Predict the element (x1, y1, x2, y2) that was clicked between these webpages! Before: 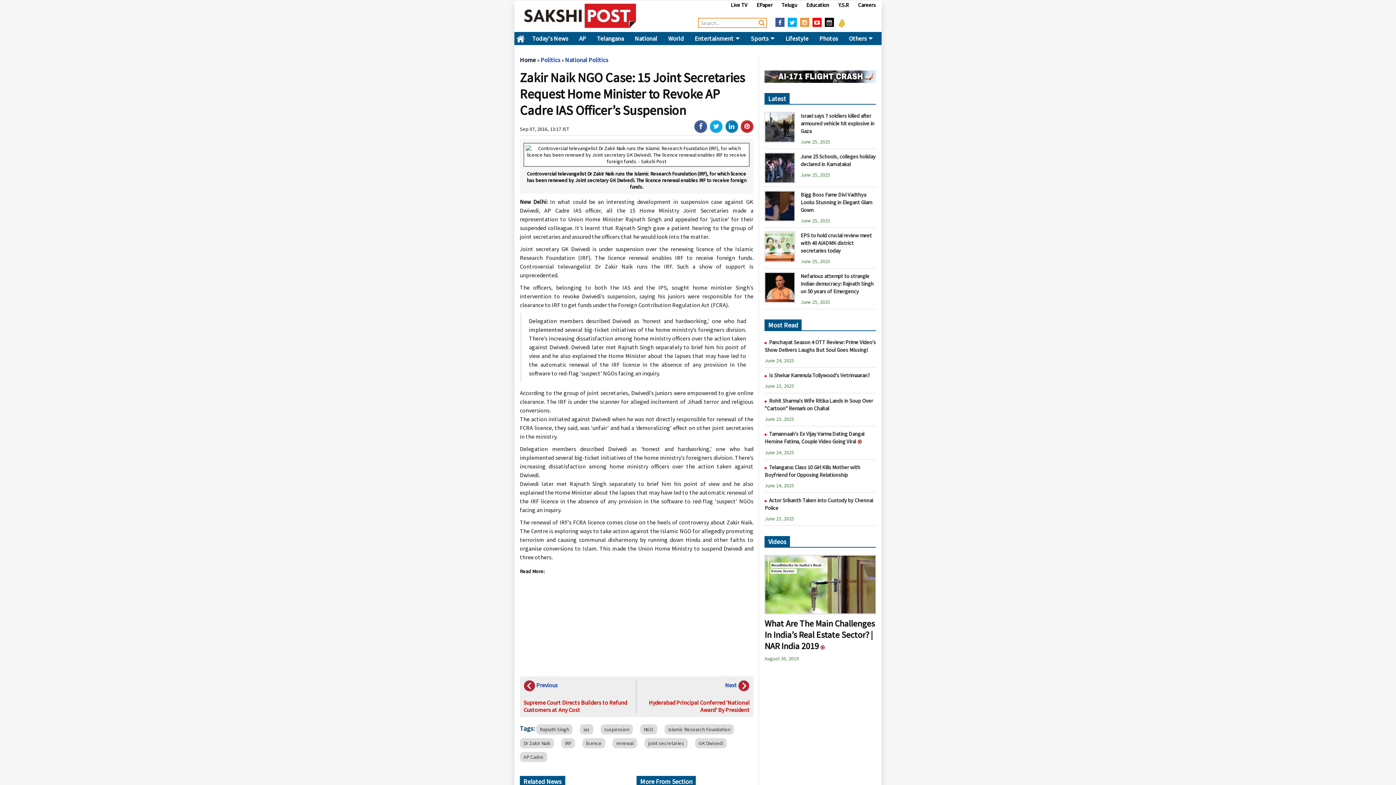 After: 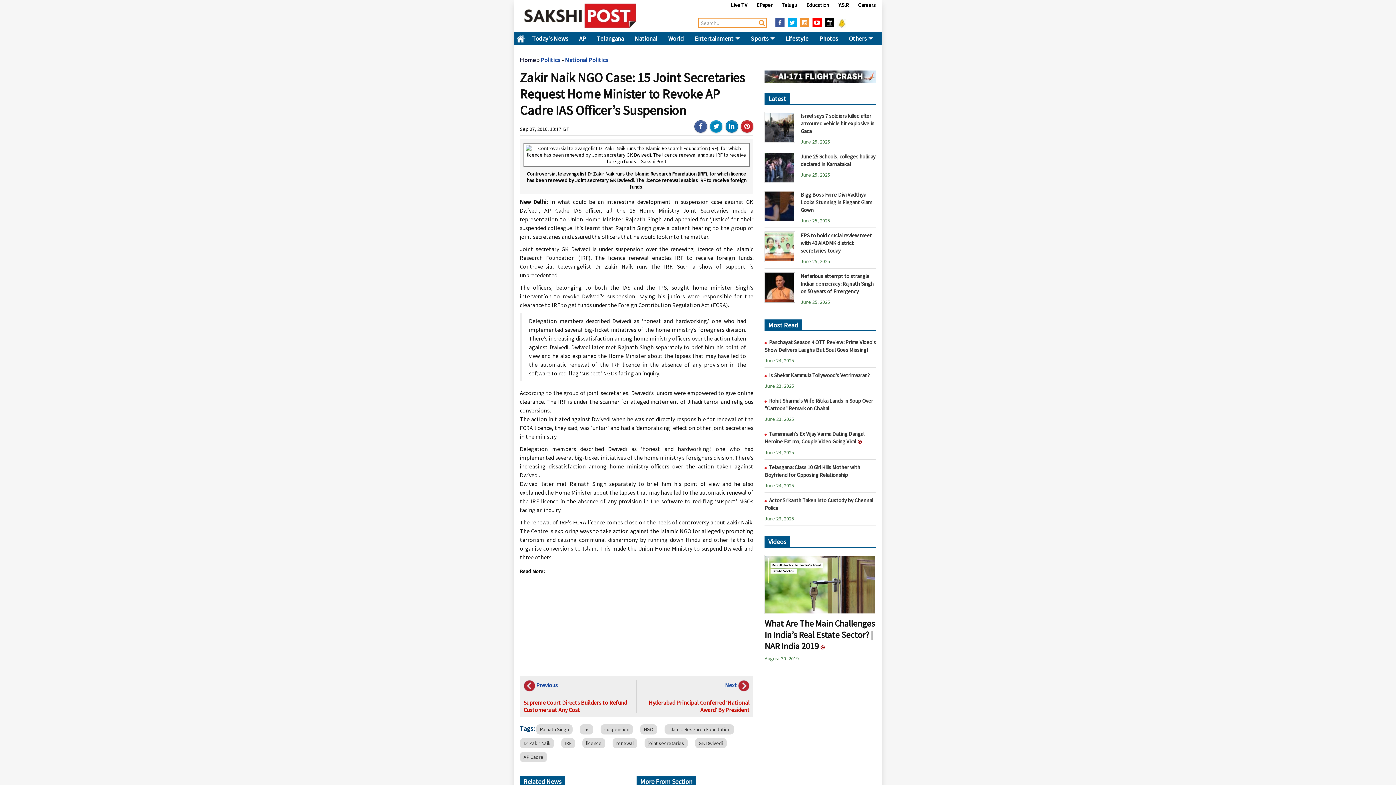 Action: bbox: (710, 120, 722, 132)